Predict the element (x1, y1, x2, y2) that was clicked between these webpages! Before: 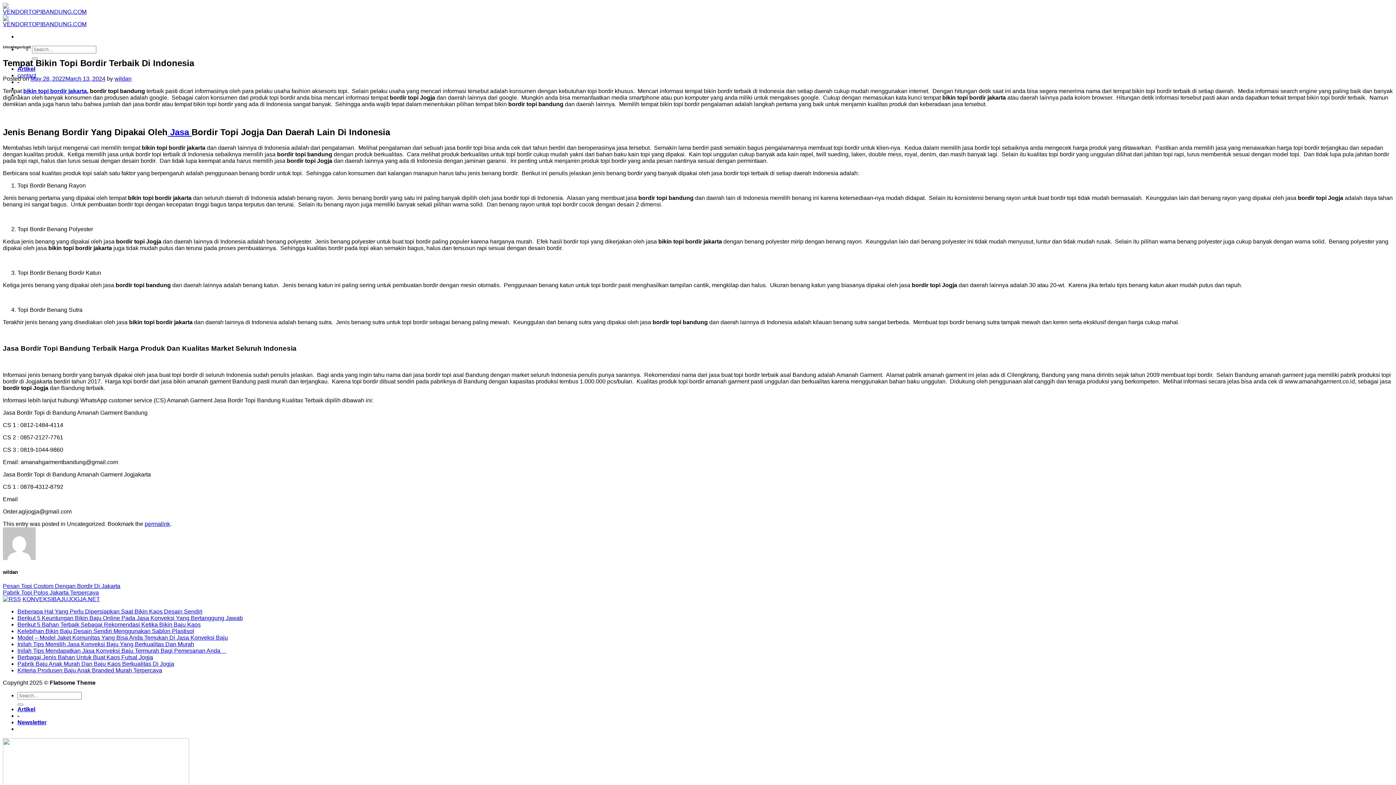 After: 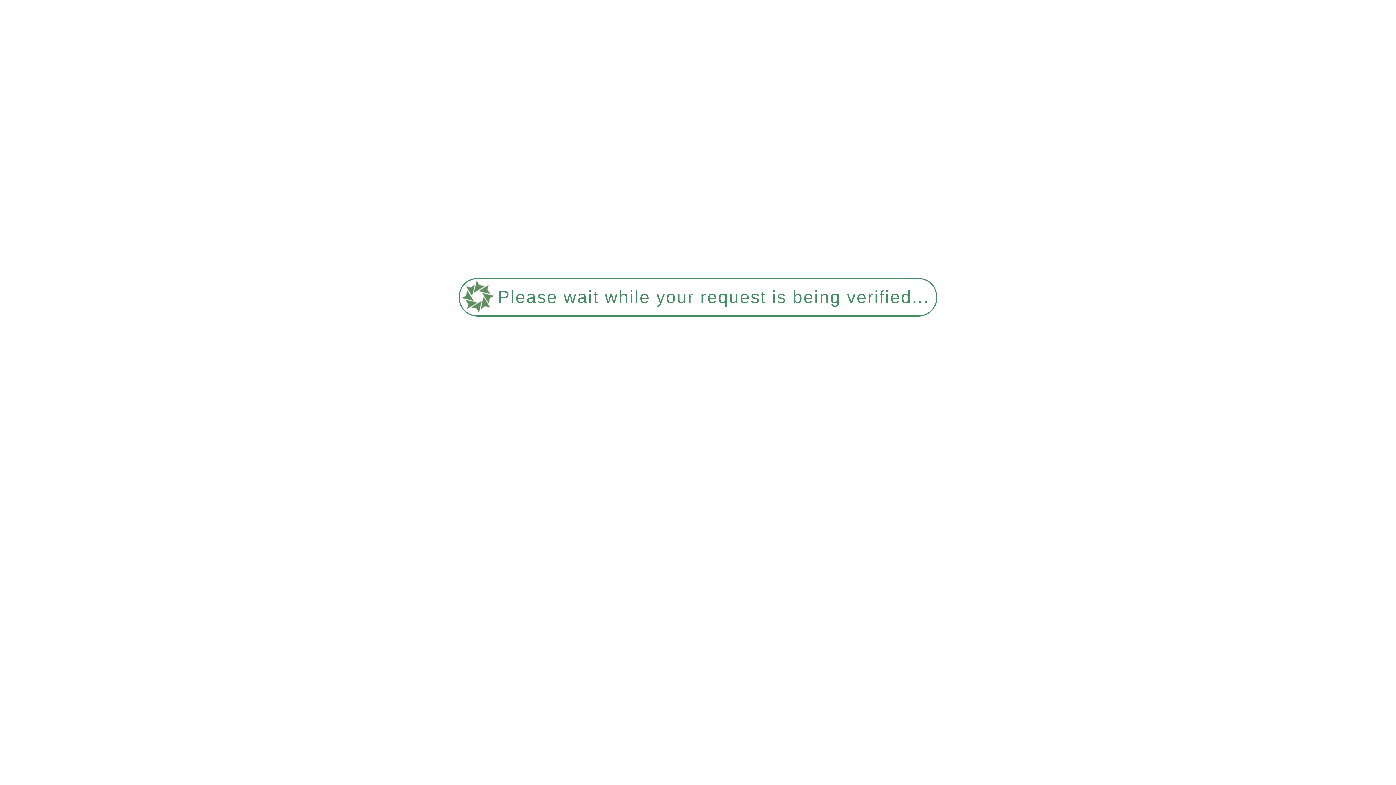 Action: label: KONVEKSIBAJUJOGJA.NET bbox: (22, 596, 100, 602)